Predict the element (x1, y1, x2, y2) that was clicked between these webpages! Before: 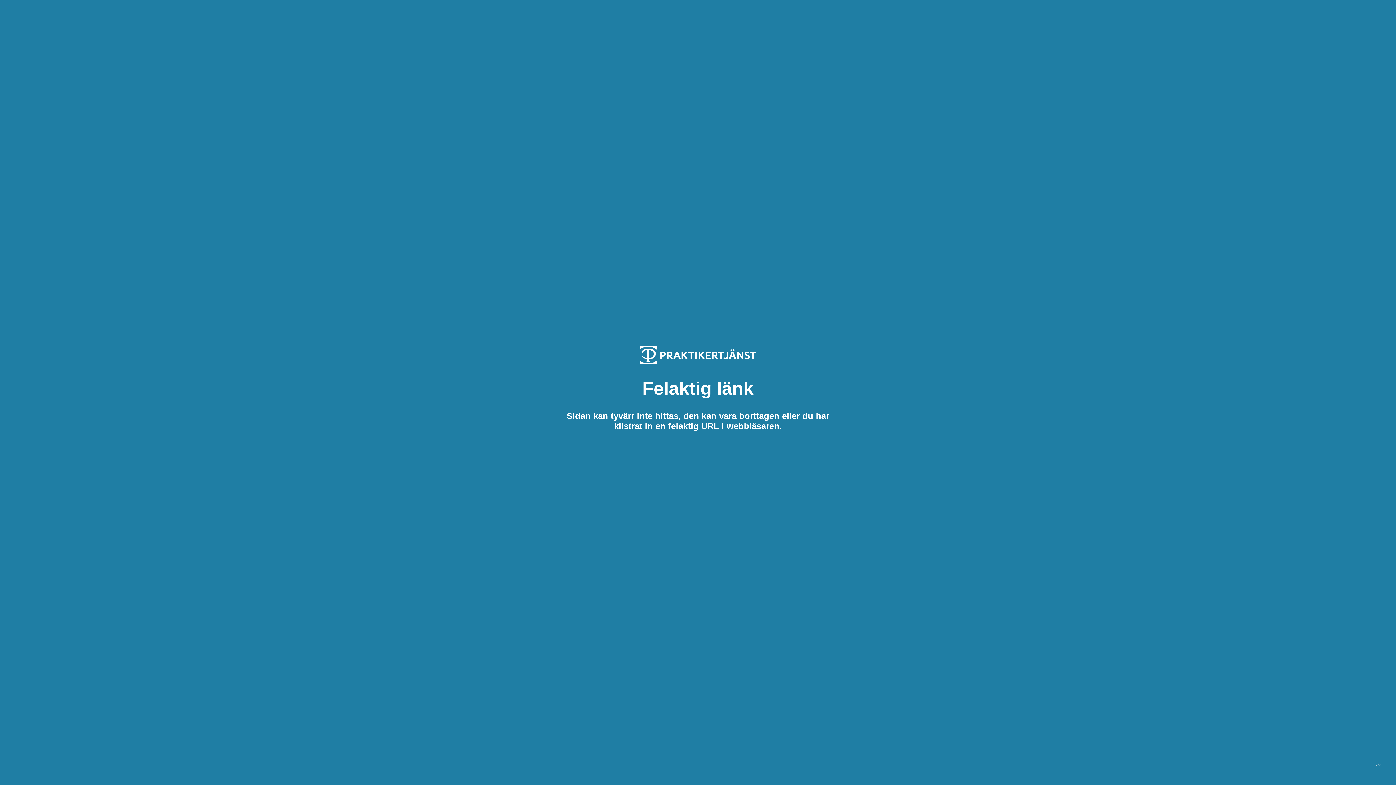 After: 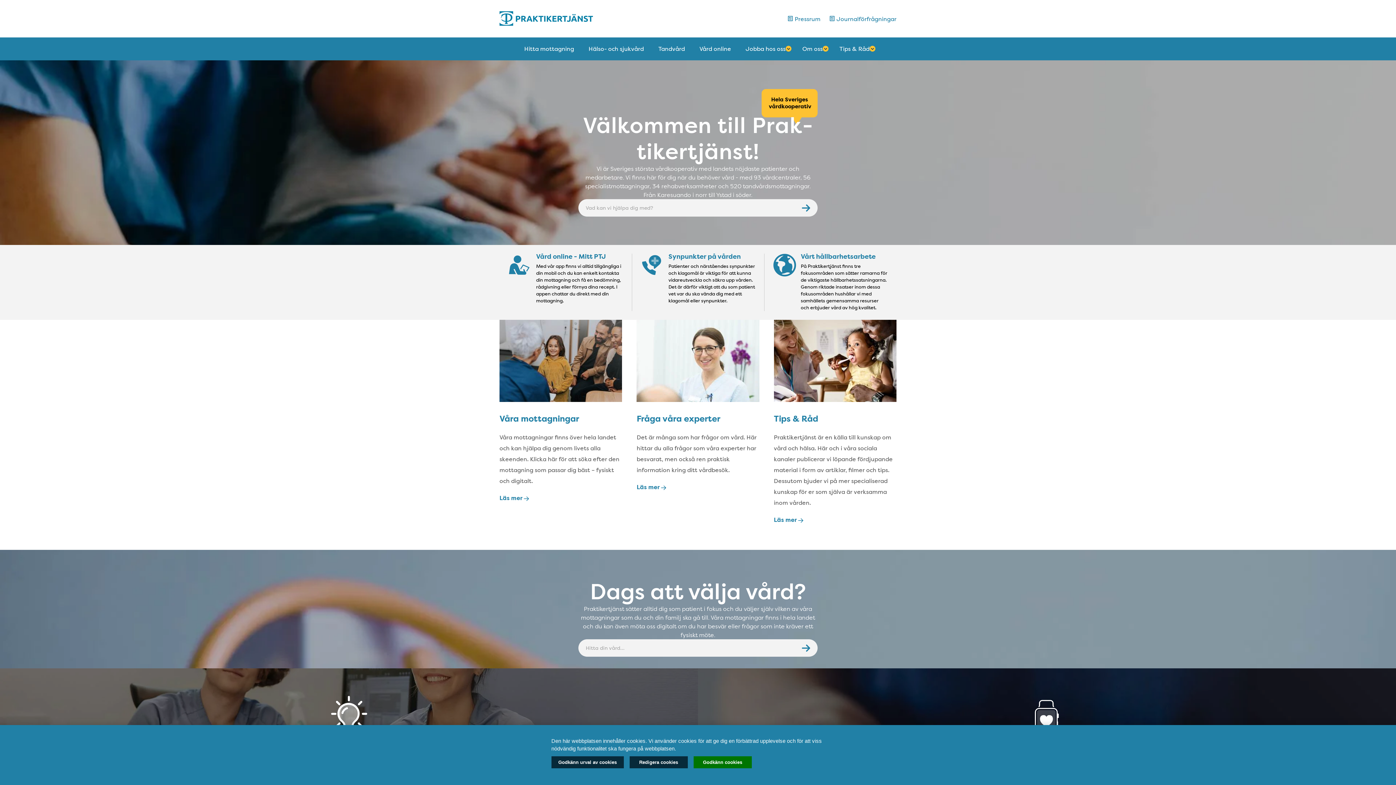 Action: bbox: (640, 359, 756, 365)